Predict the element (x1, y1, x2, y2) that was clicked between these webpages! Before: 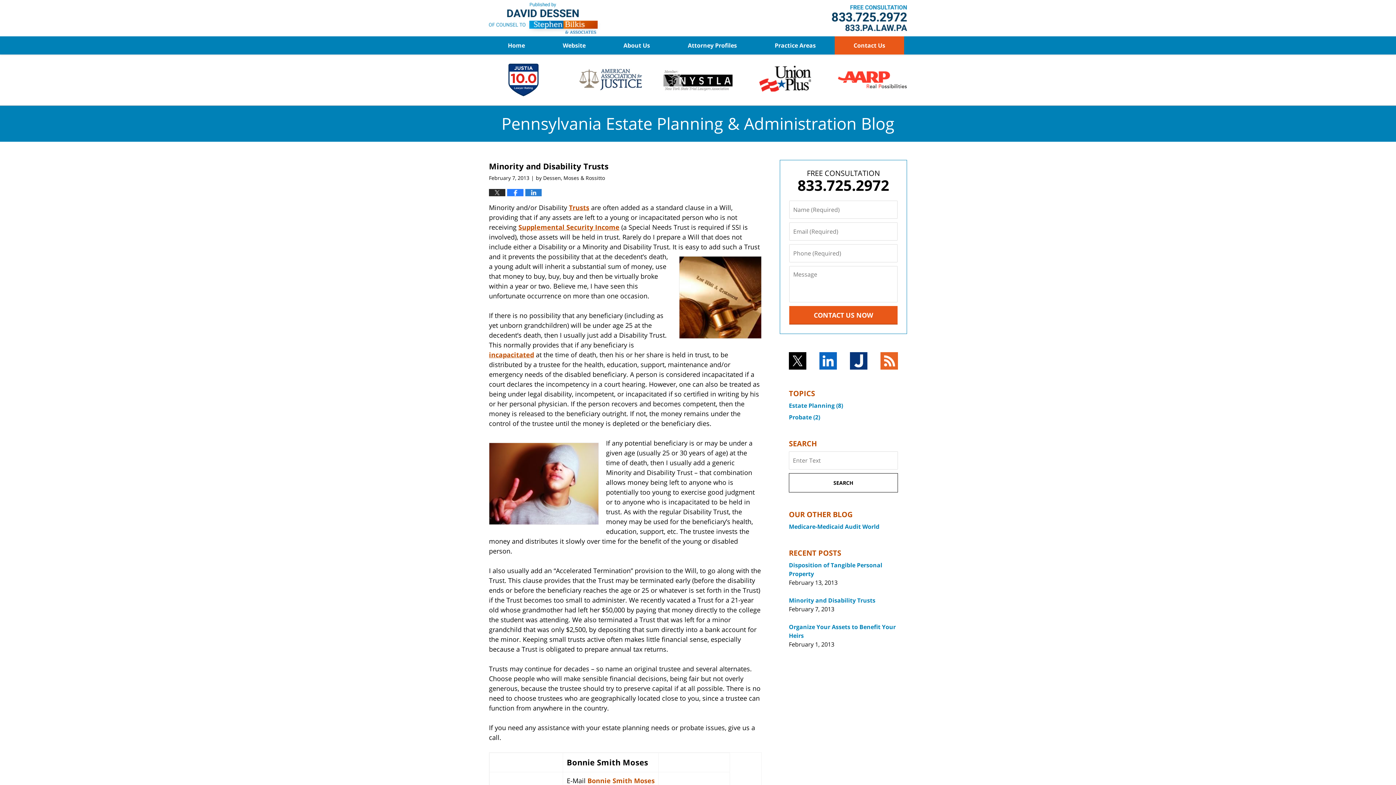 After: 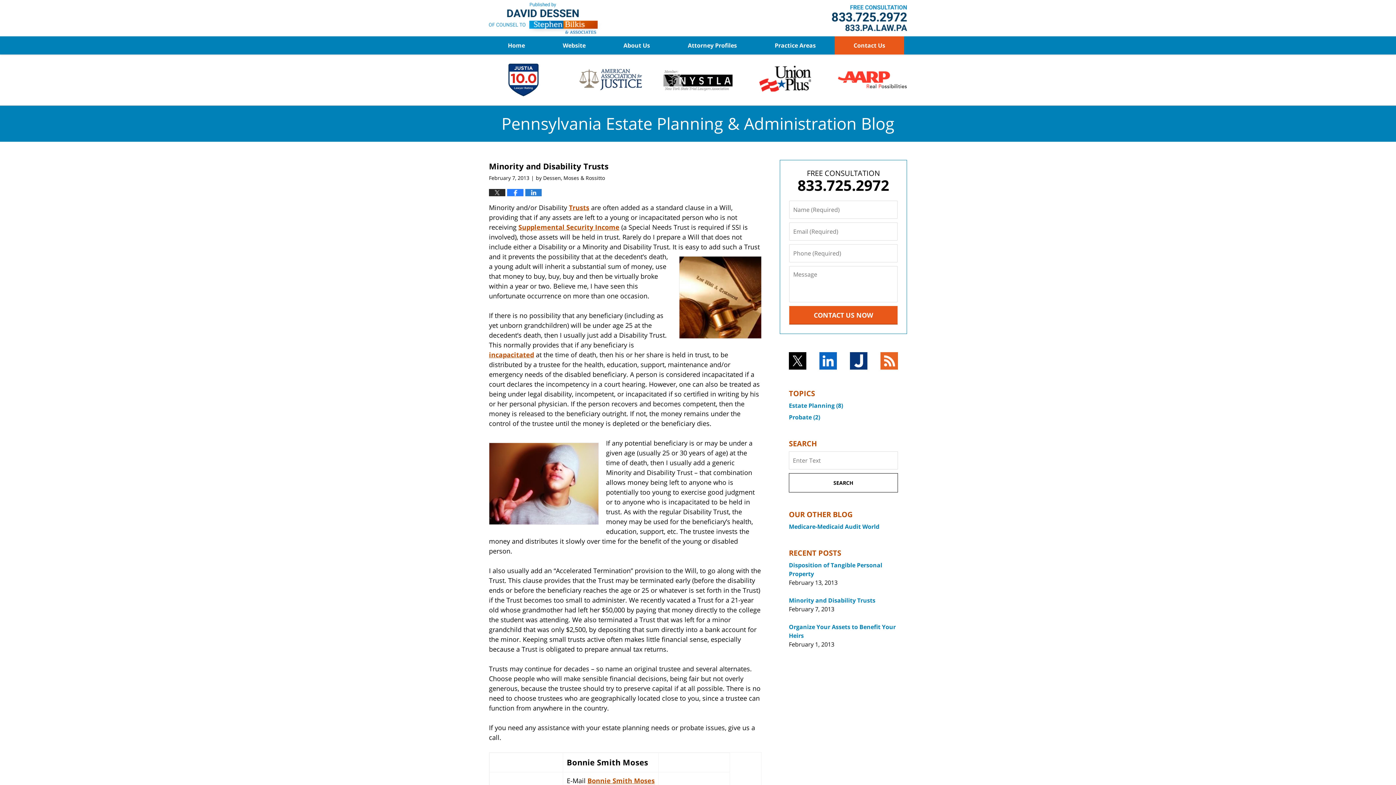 Action: label: Bonnie Smith Moses bbox: (587, 776, 654, 785)